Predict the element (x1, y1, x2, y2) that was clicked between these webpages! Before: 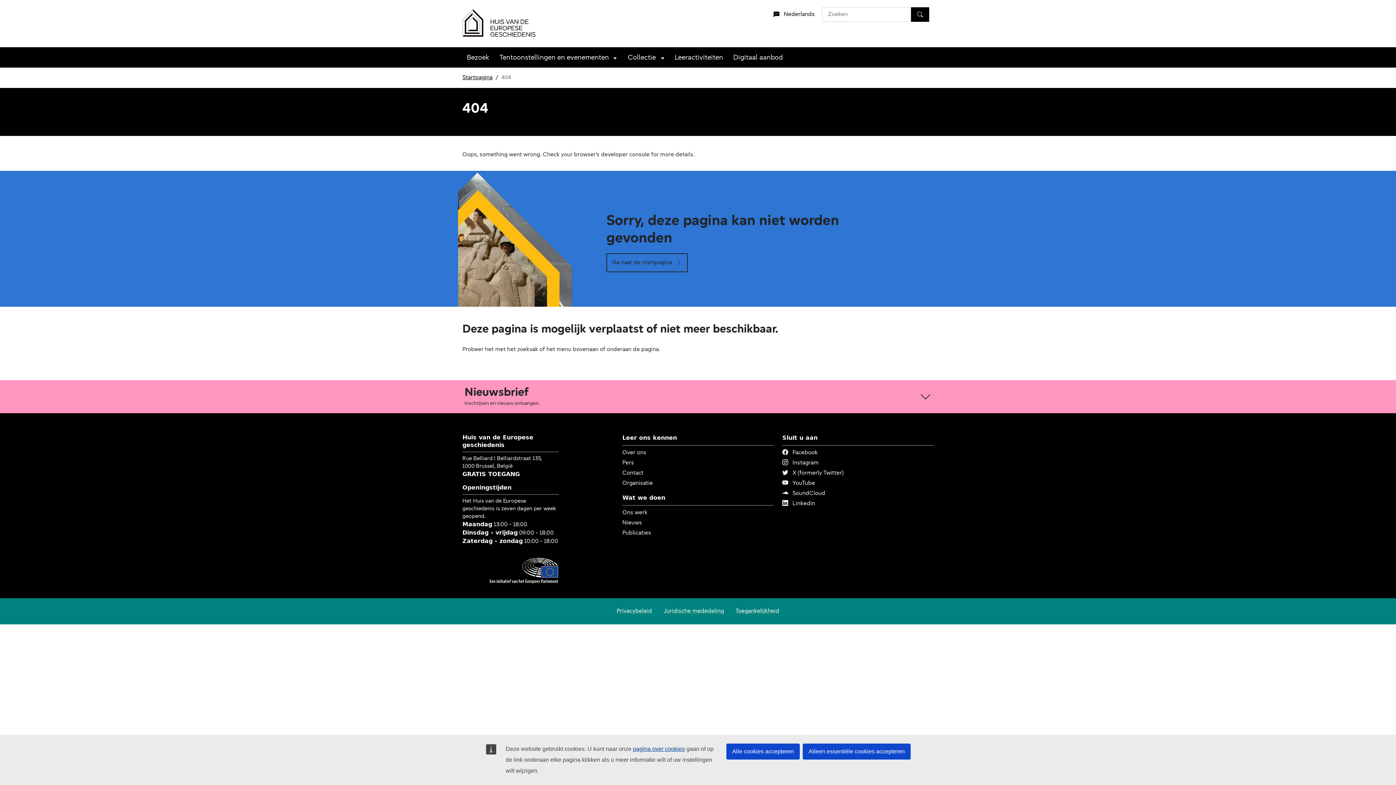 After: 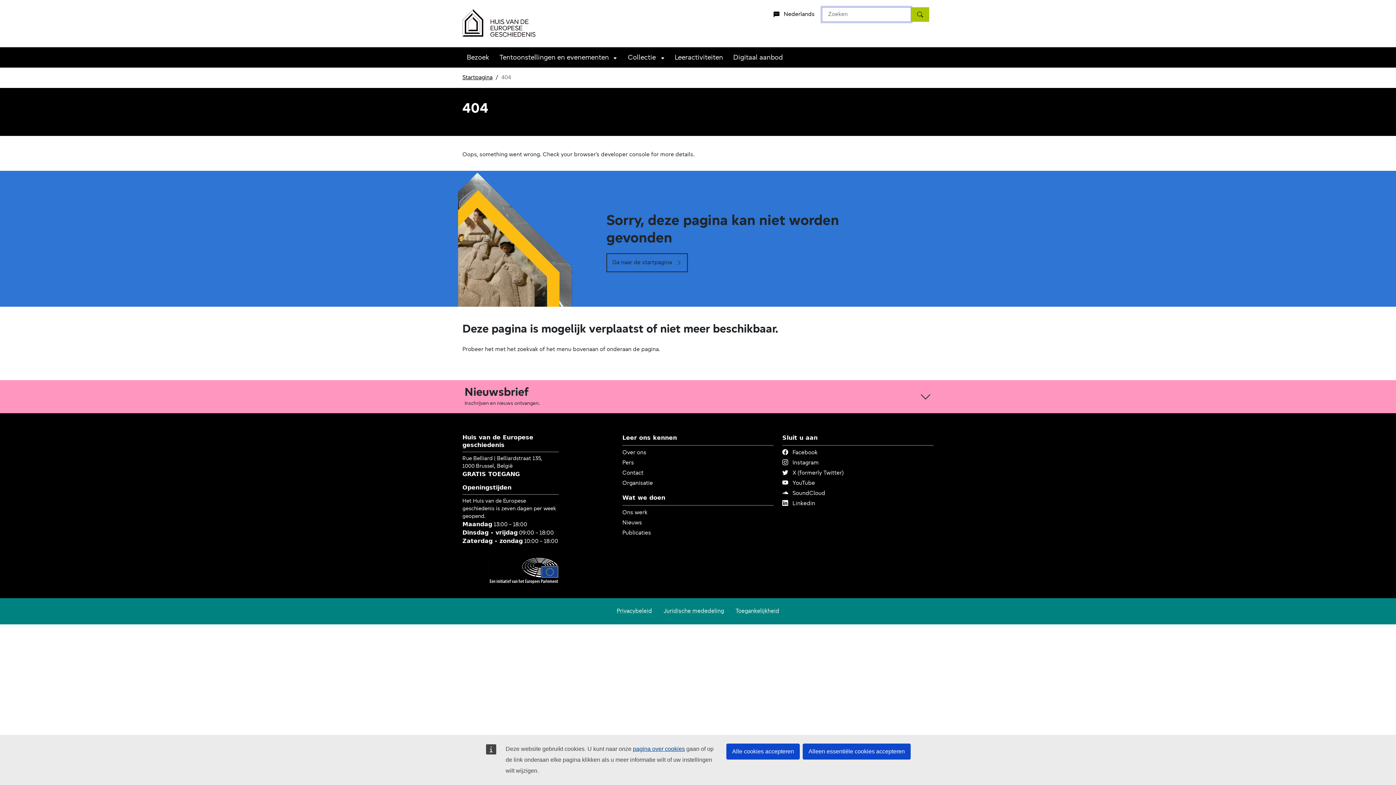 Action: label: Zoeken bbox: (911, 7, 929, 21)